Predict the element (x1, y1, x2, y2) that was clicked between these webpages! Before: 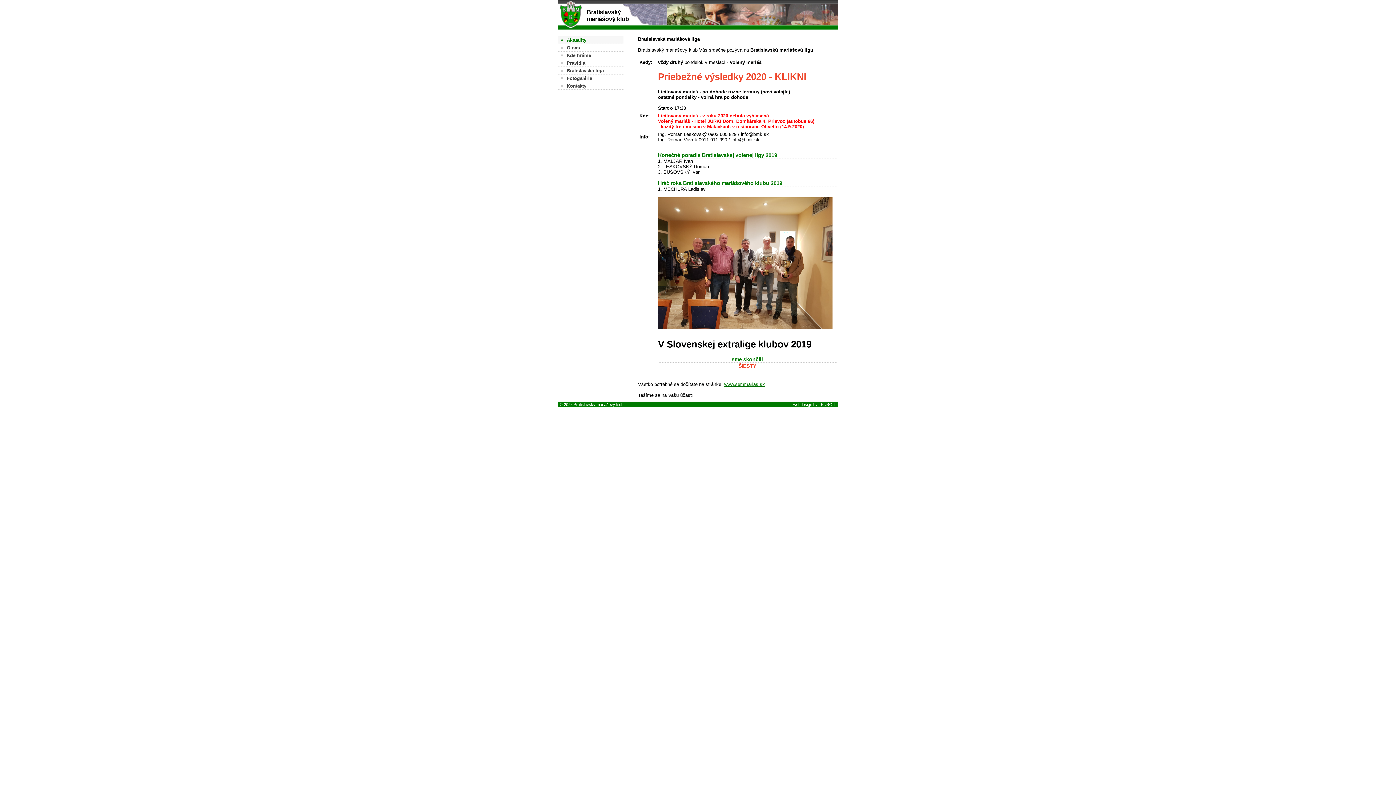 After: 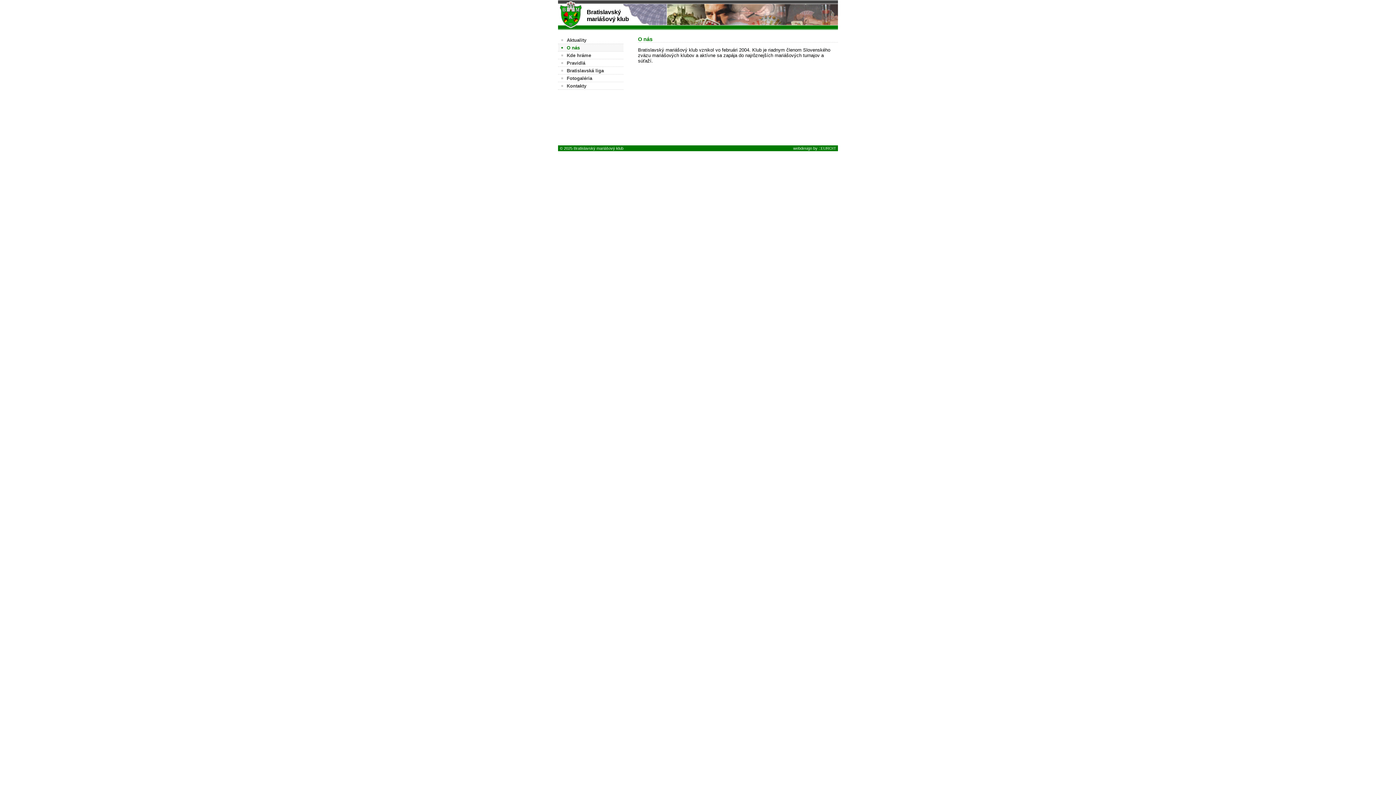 Action: label:   O nás bbox: (558, 44, 623, 51)